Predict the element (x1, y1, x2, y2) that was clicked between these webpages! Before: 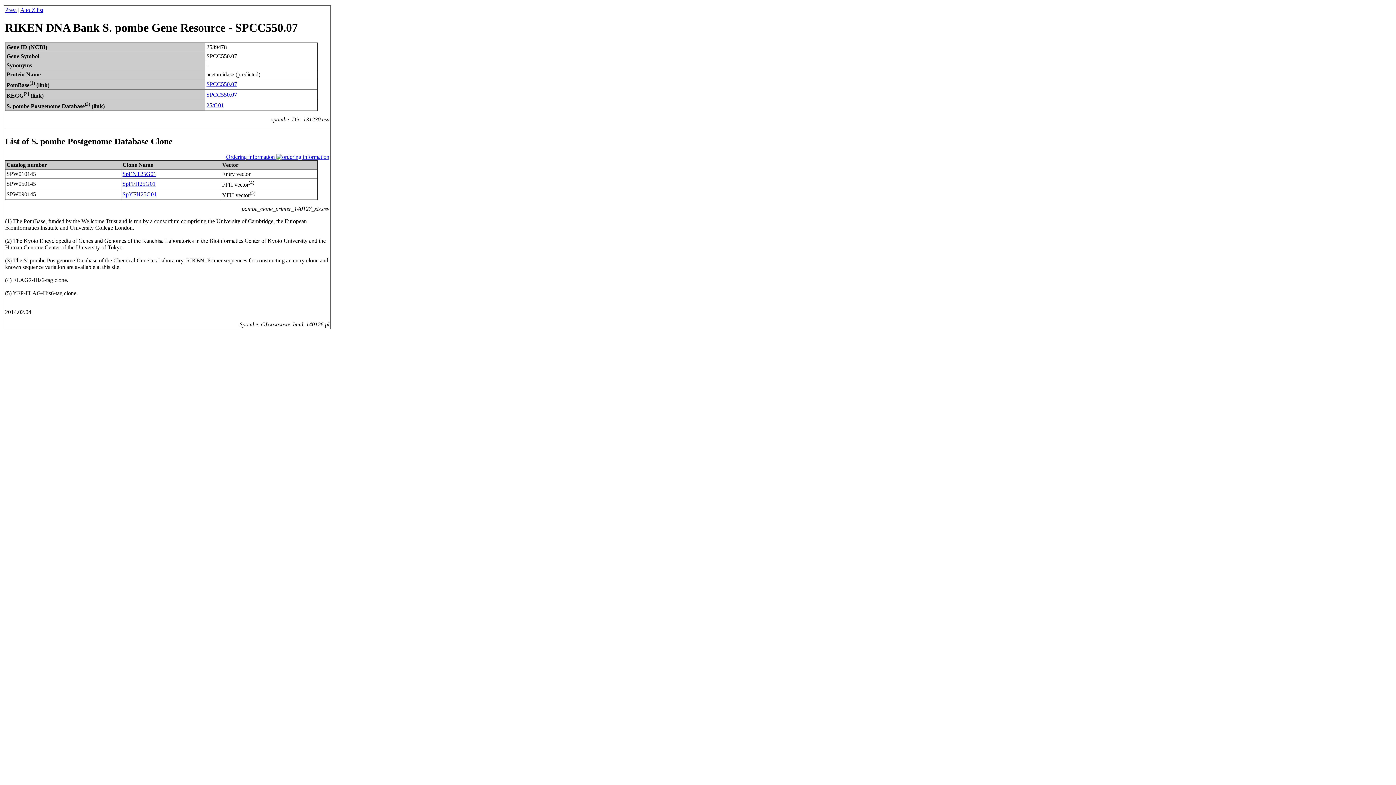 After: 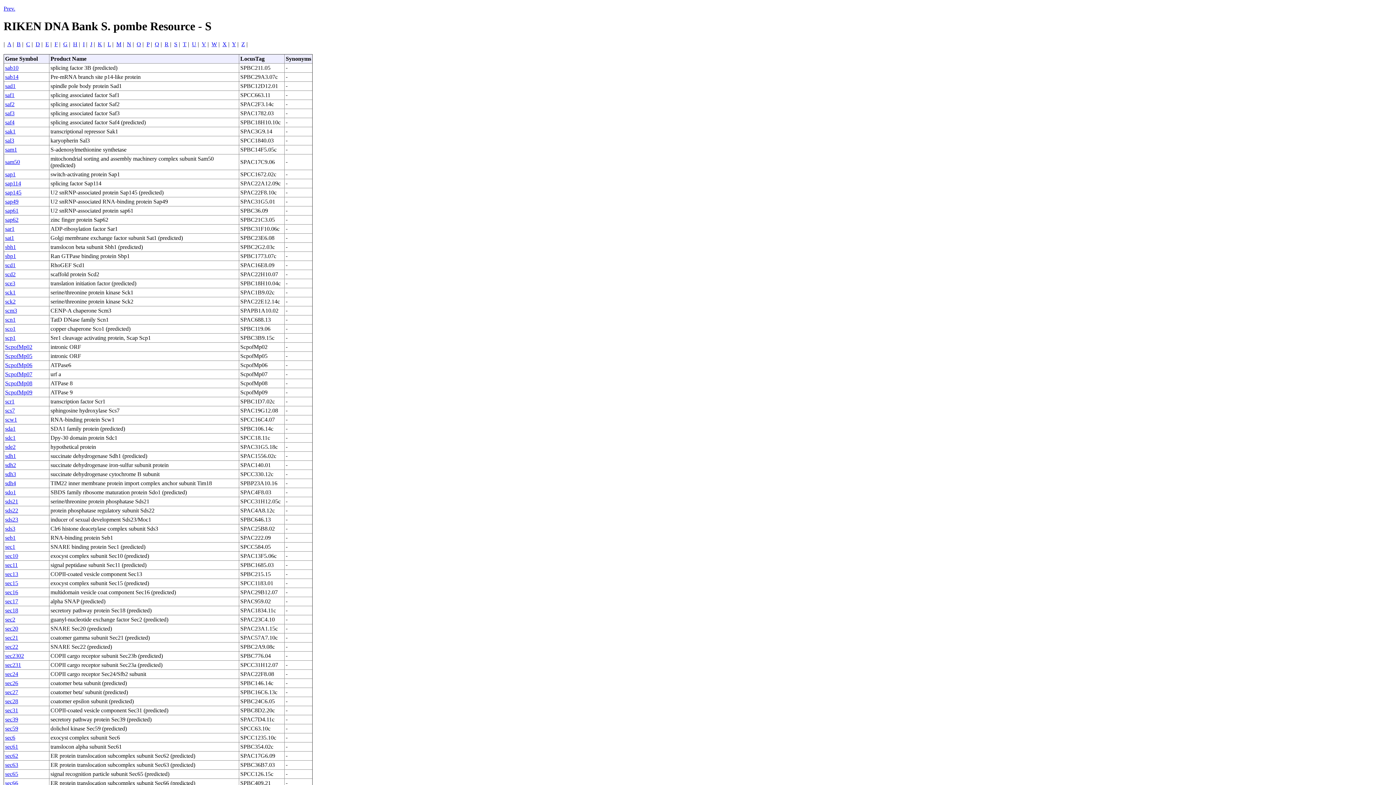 Action: bbox: (20, 6, 43, 13) label: A to Z list